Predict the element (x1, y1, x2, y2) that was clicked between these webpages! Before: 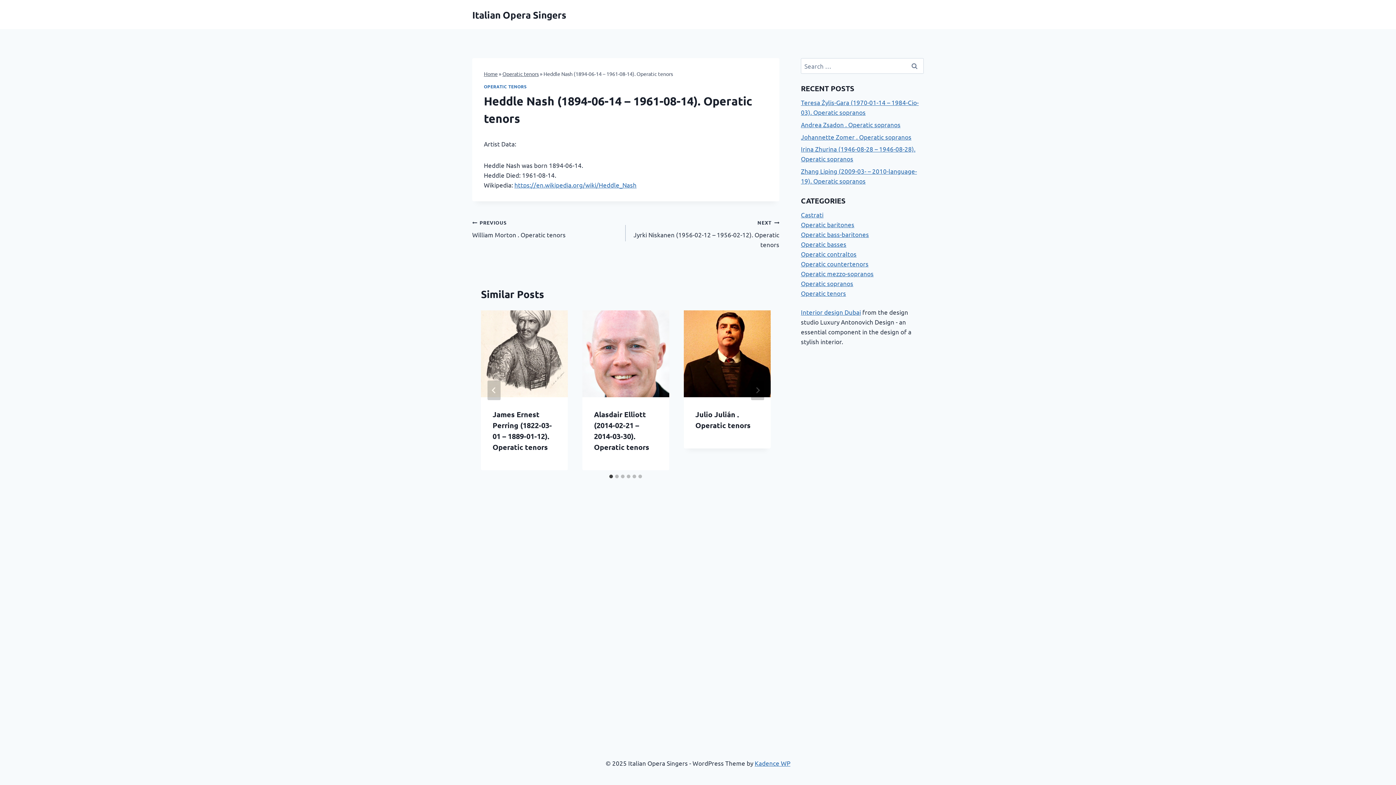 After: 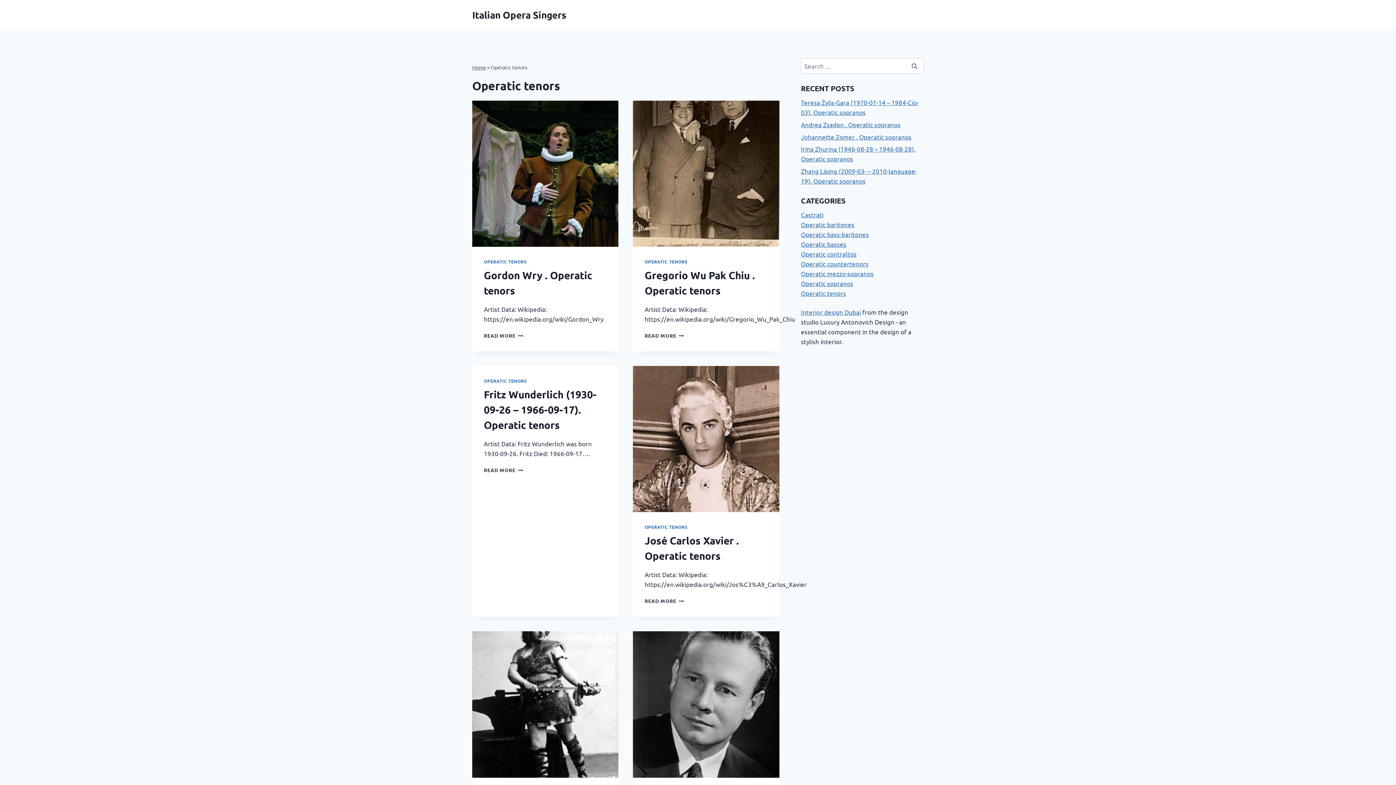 Action: label: Operatic tenors bbox: (801, 289, 846, 297)